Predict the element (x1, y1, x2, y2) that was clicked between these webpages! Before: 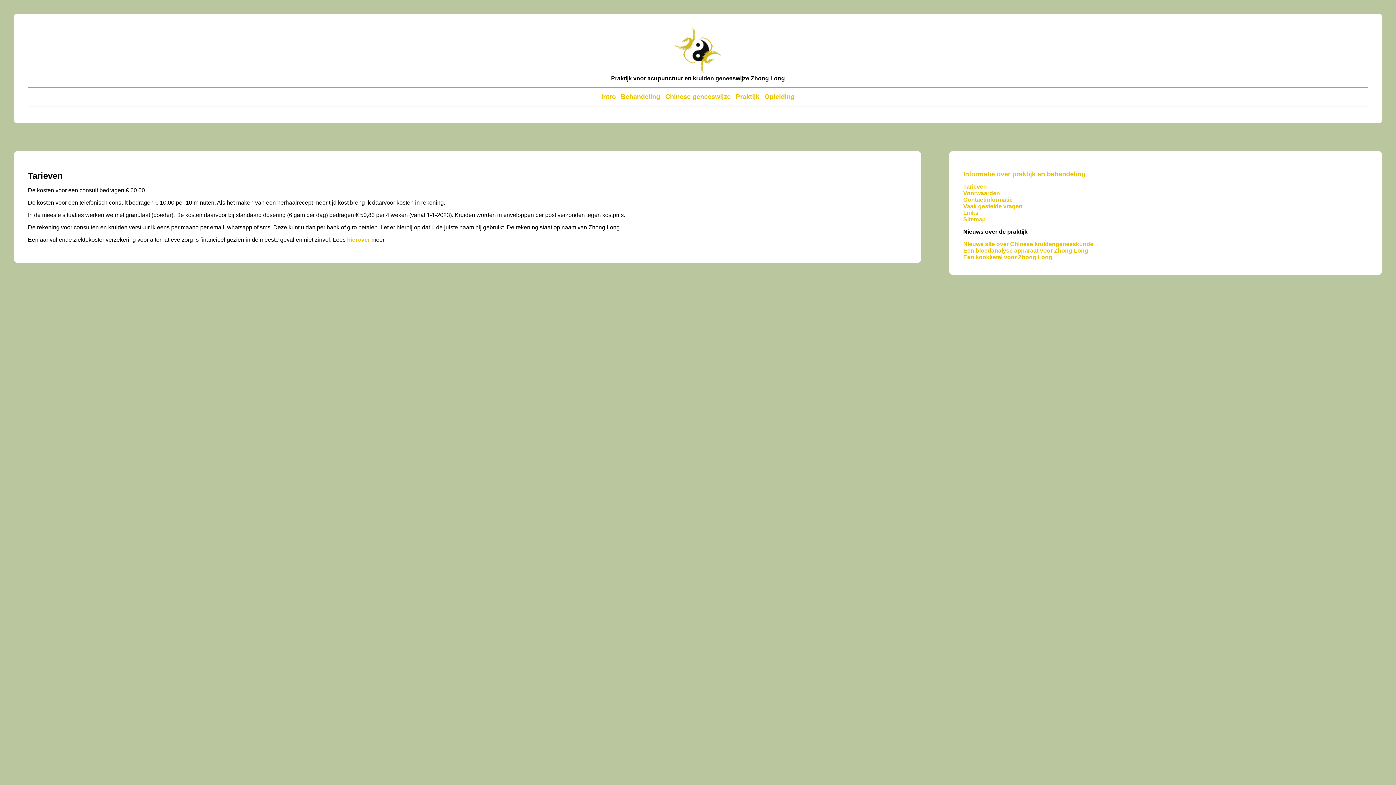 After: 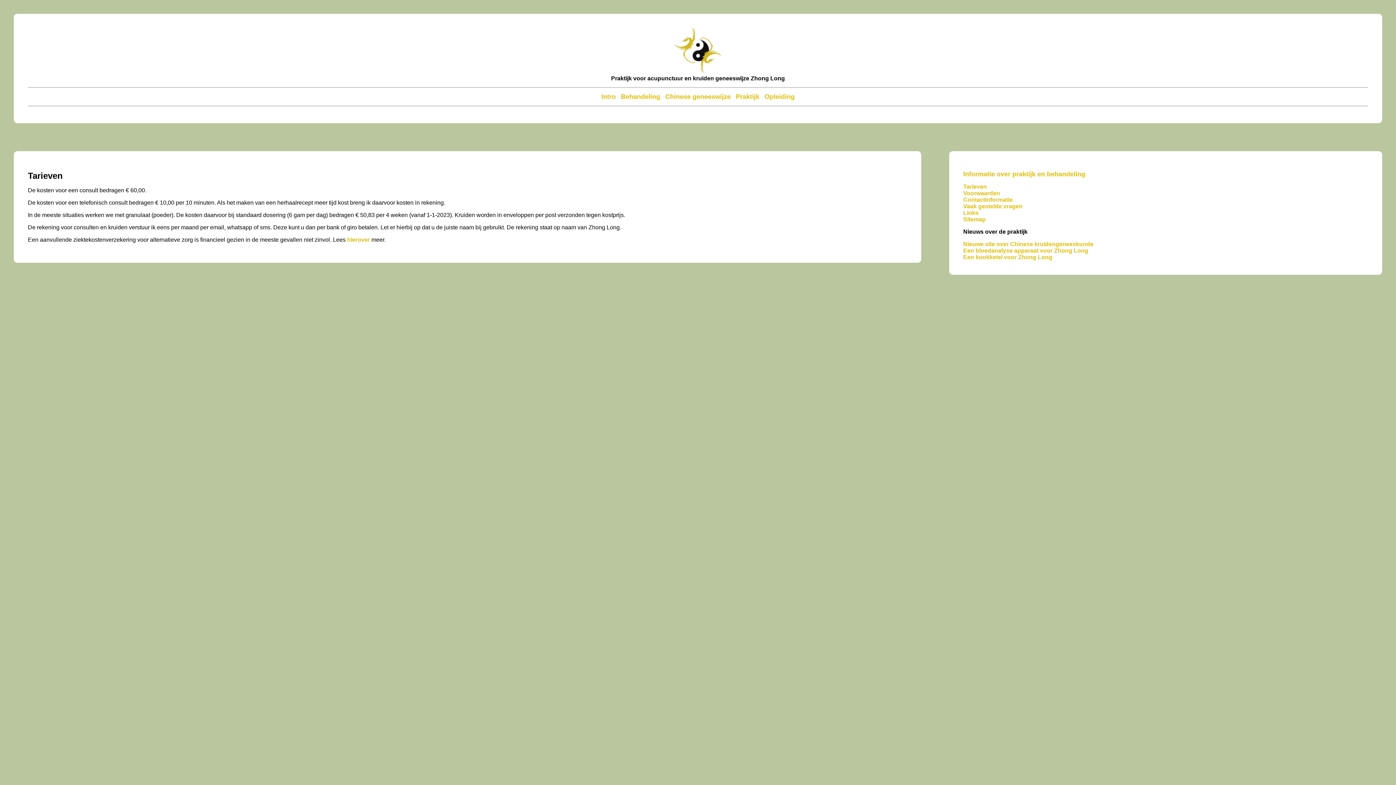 Action: label: Tarieven bbox: (963, 183, 987, 189)